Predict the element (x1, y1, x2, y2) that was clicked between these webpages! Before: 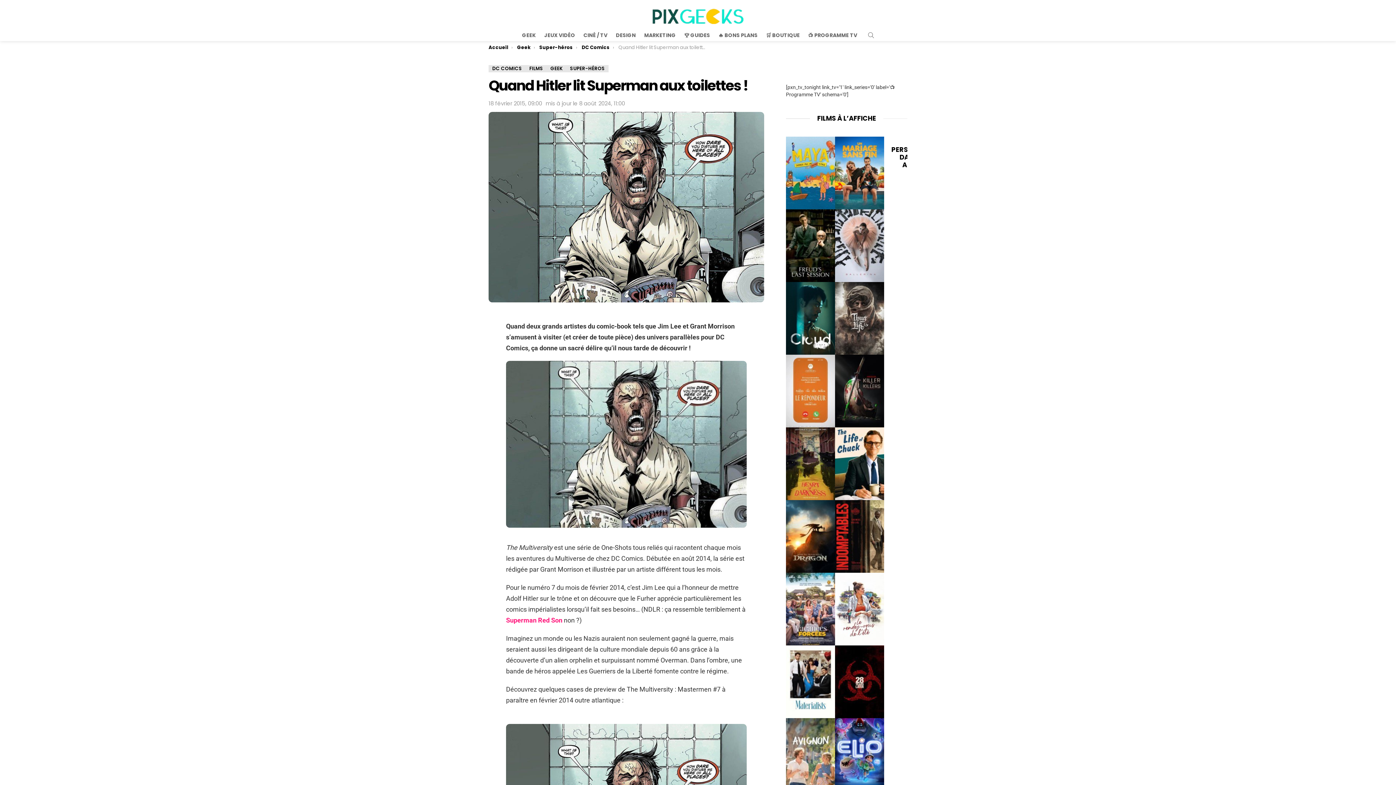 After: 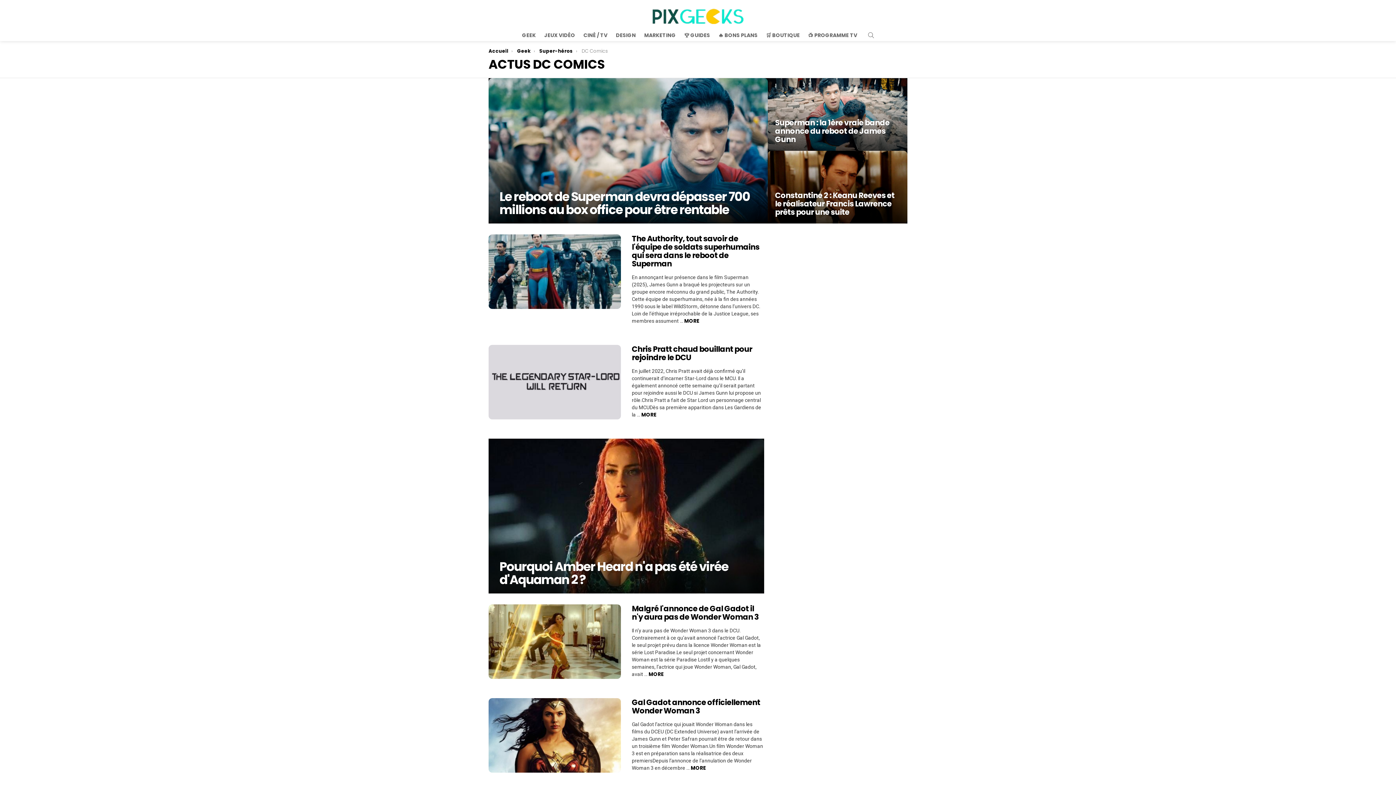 Action: bbox: (581, 44, 609, 50) label: DC Comics